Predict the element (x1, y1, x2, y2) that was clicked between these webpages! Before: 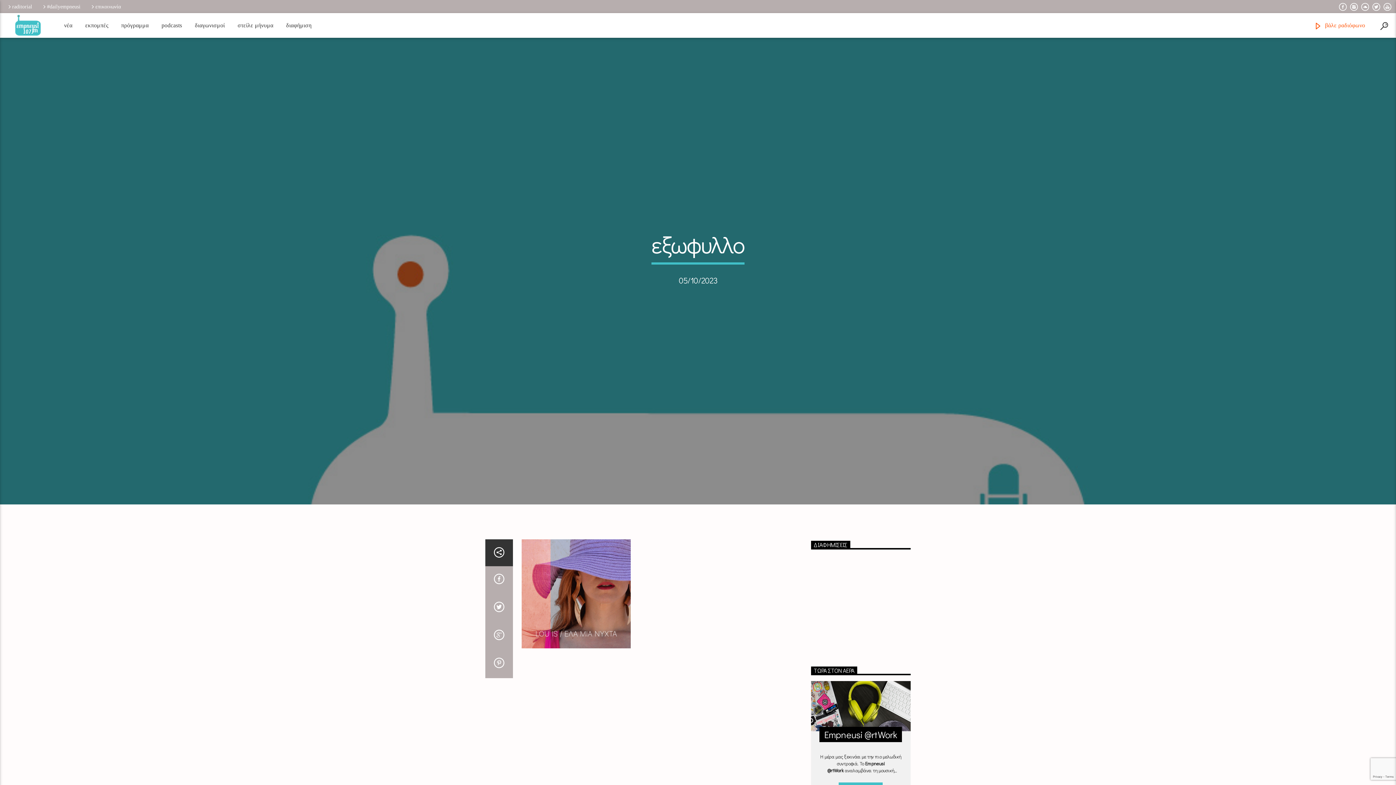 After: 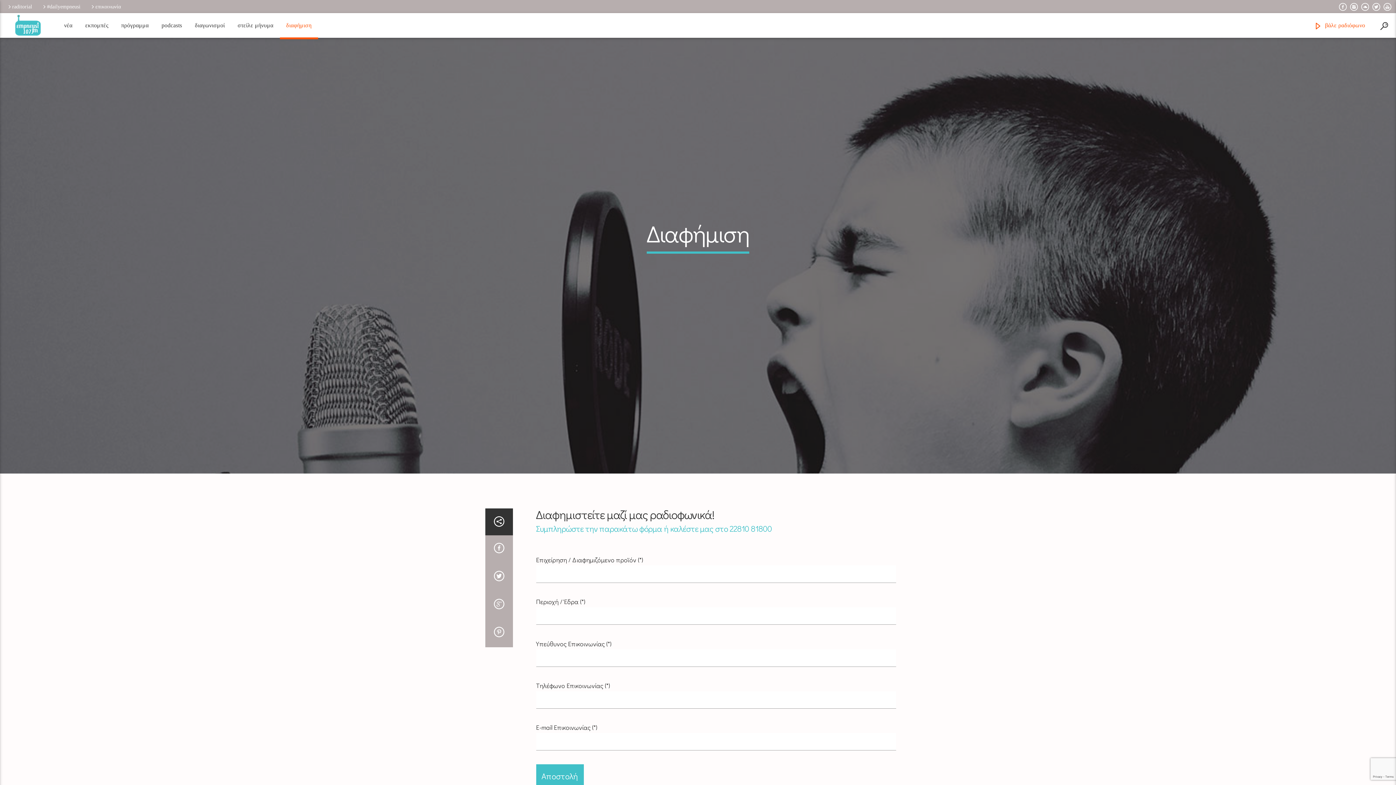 Action: label: διαφήμιση bbox: (279, 13, 318, 37)